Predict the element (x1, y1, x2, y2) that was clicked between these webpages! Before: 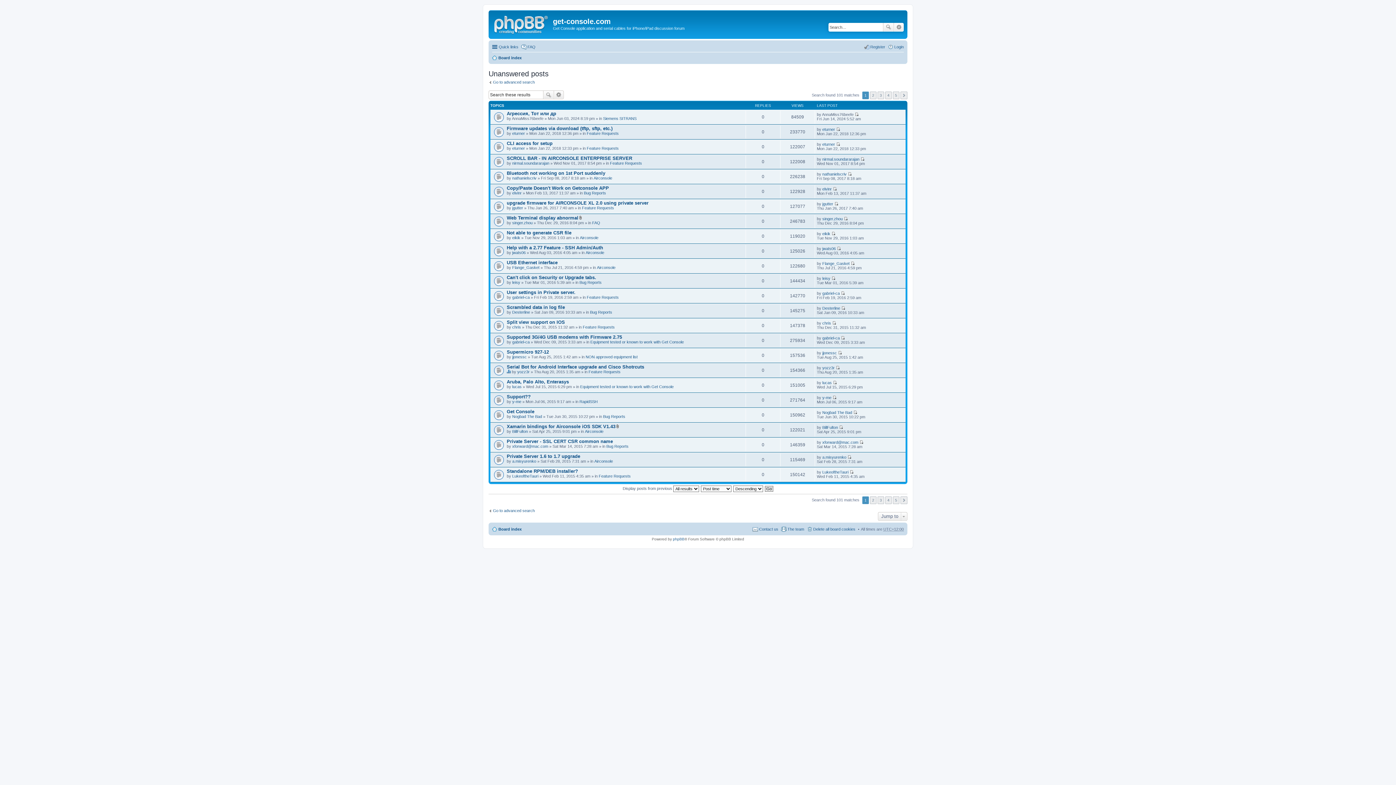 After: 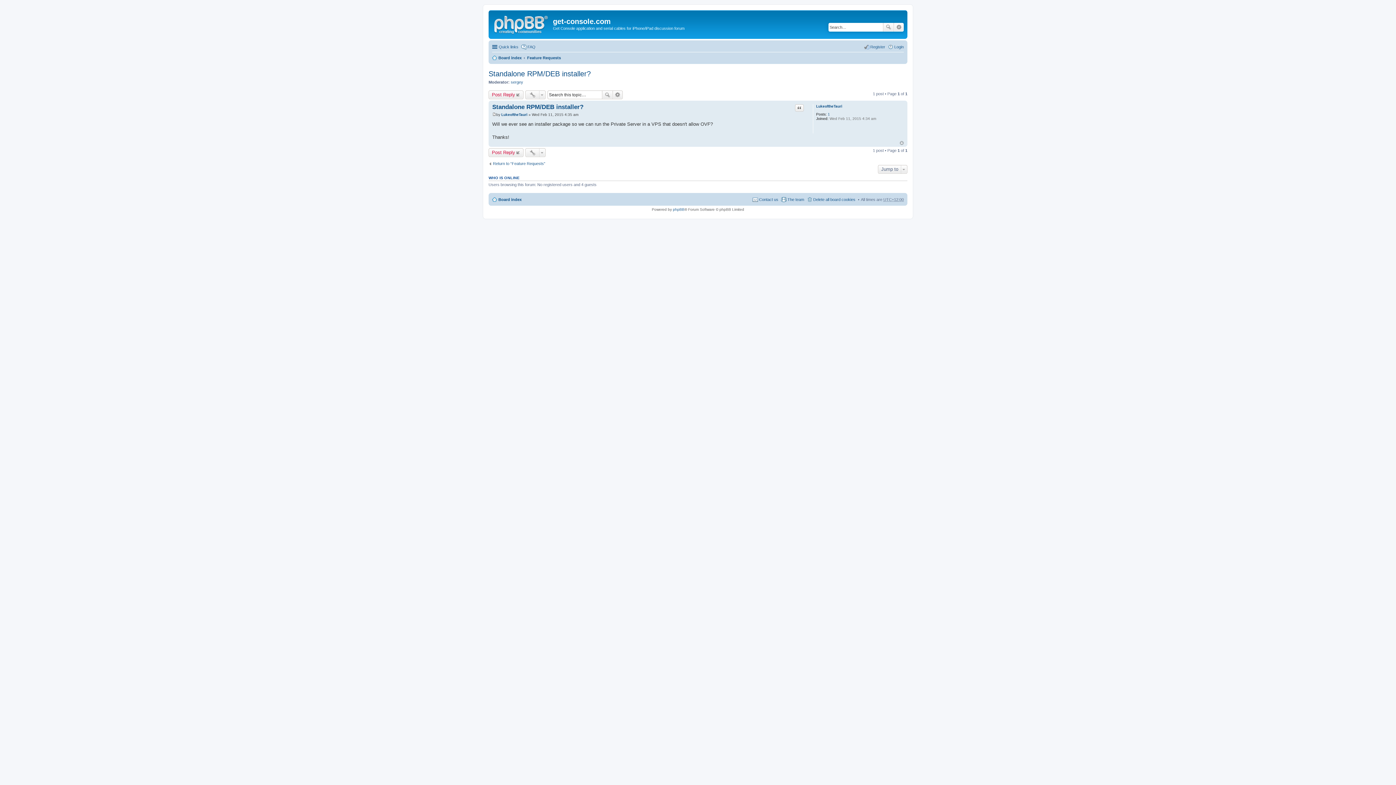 Action: bbox: (506, 468, 578, 474) label: Standalone RPM/DEB installer?